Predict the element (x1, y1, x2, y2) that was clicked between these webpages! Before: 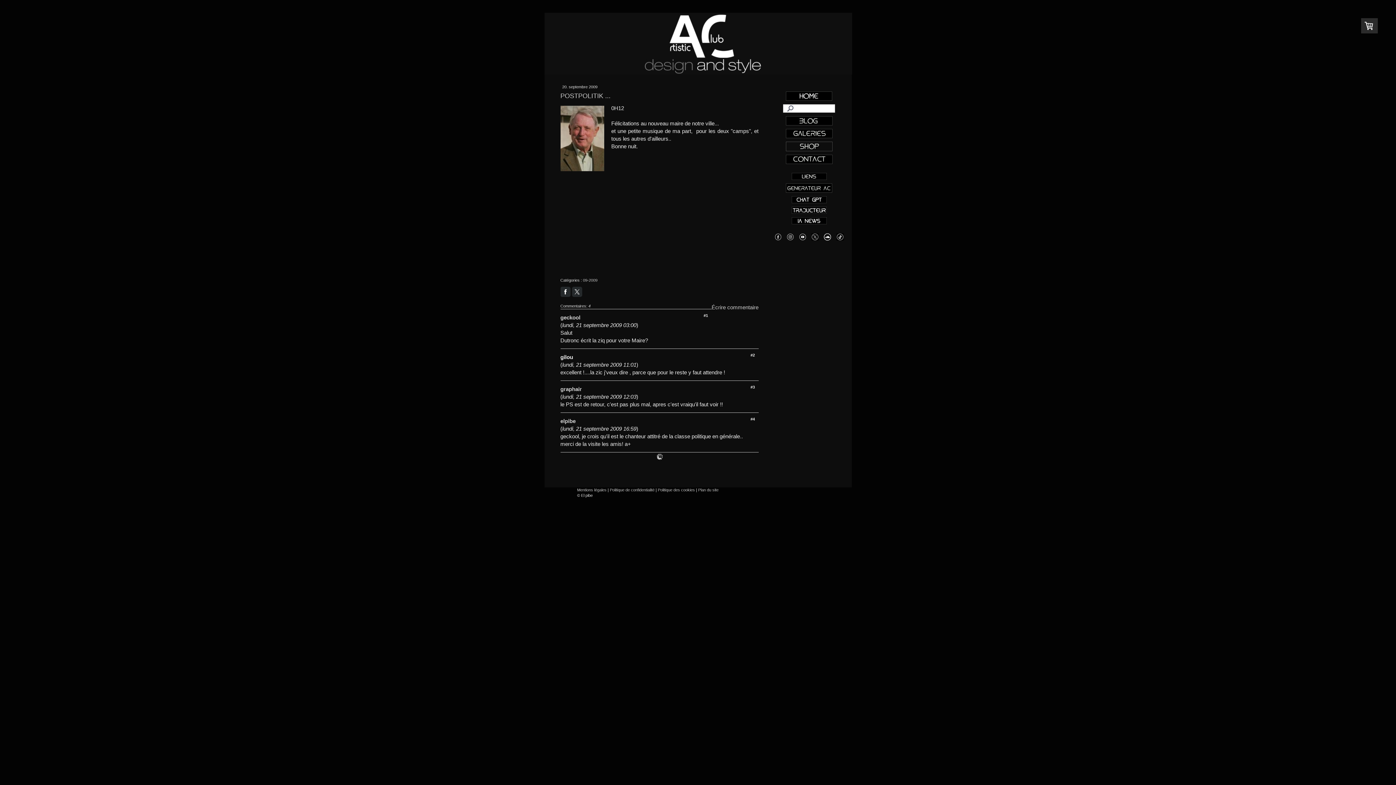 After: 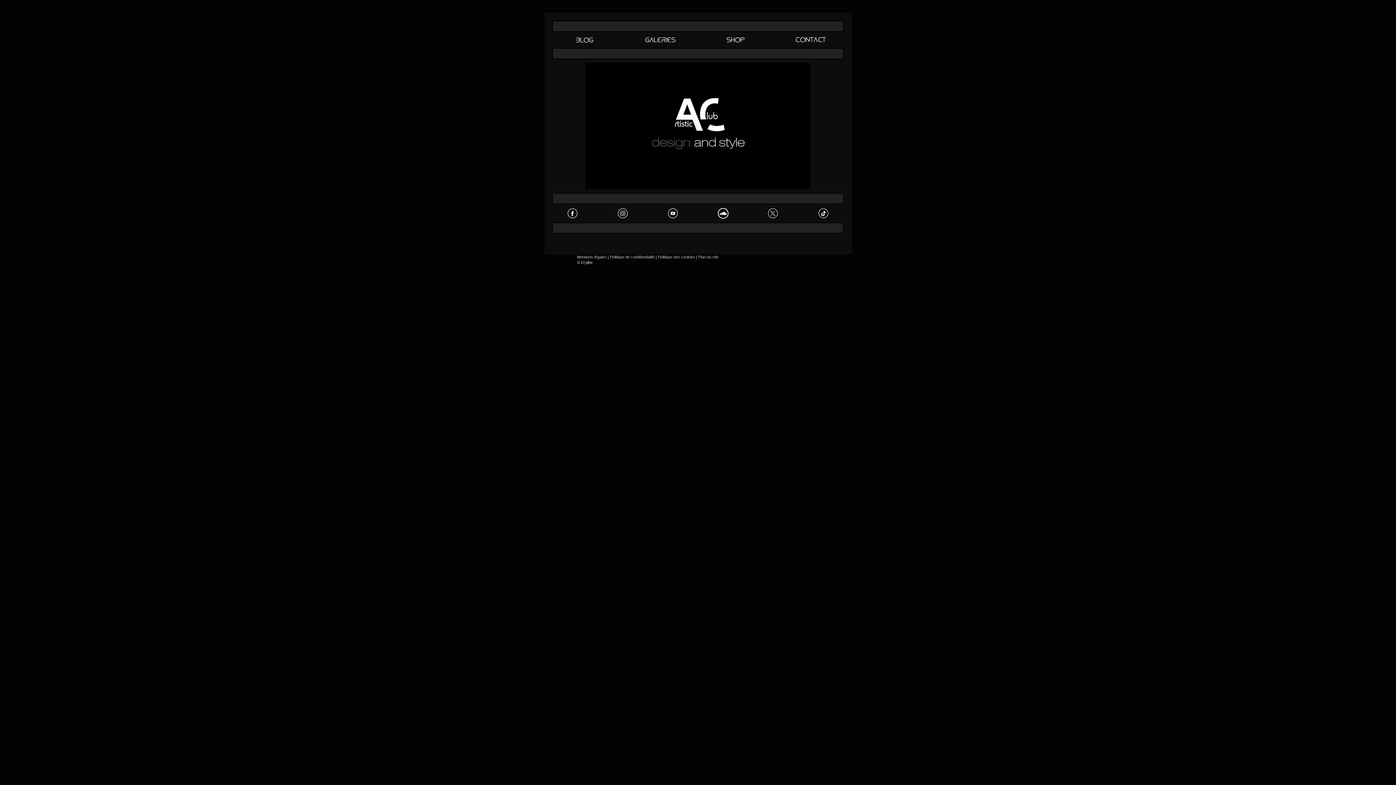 Action: bbox: (786, 92, 832, 96)